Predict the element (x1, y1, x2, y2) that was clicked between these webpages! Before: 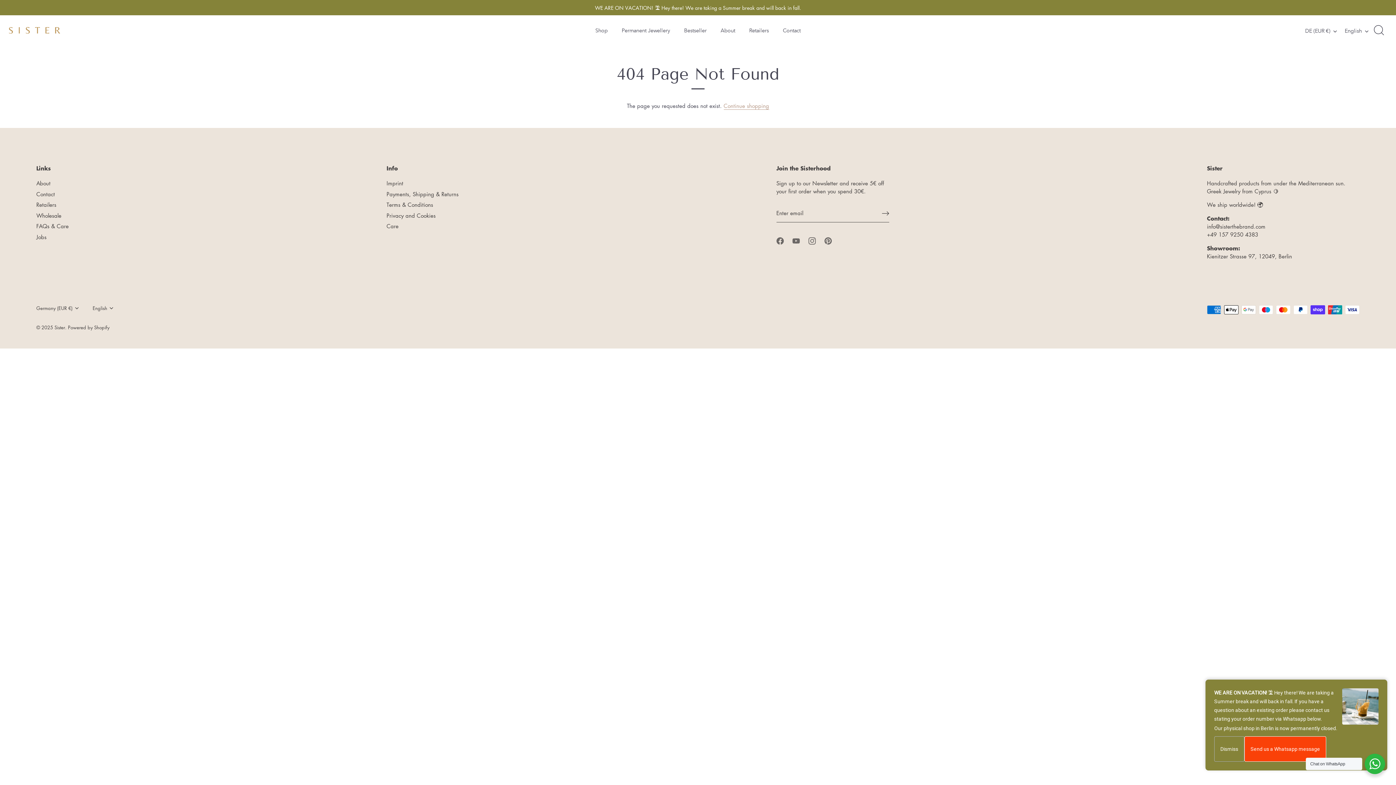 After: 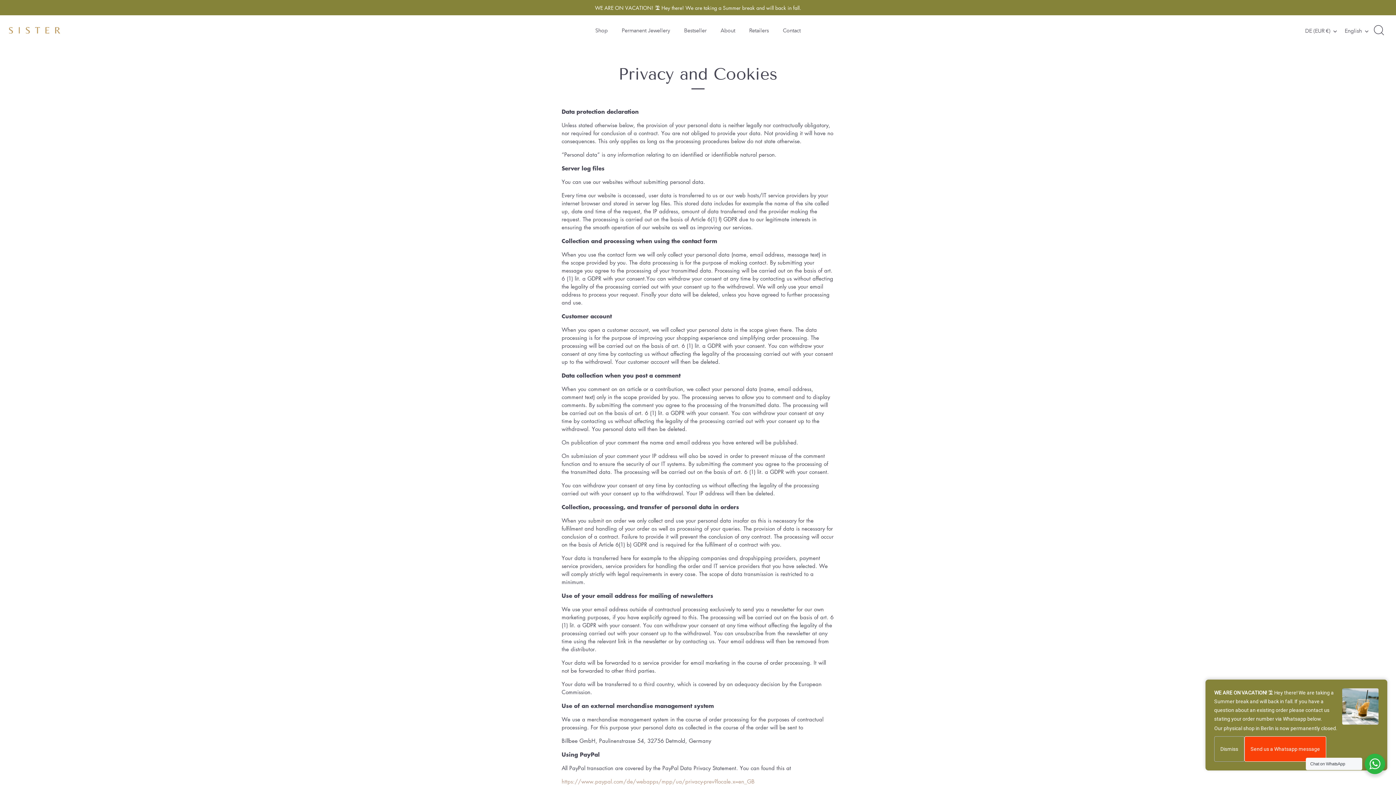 Action: label: Privacy and Cookies bbox: (386, 211, 435, 219)